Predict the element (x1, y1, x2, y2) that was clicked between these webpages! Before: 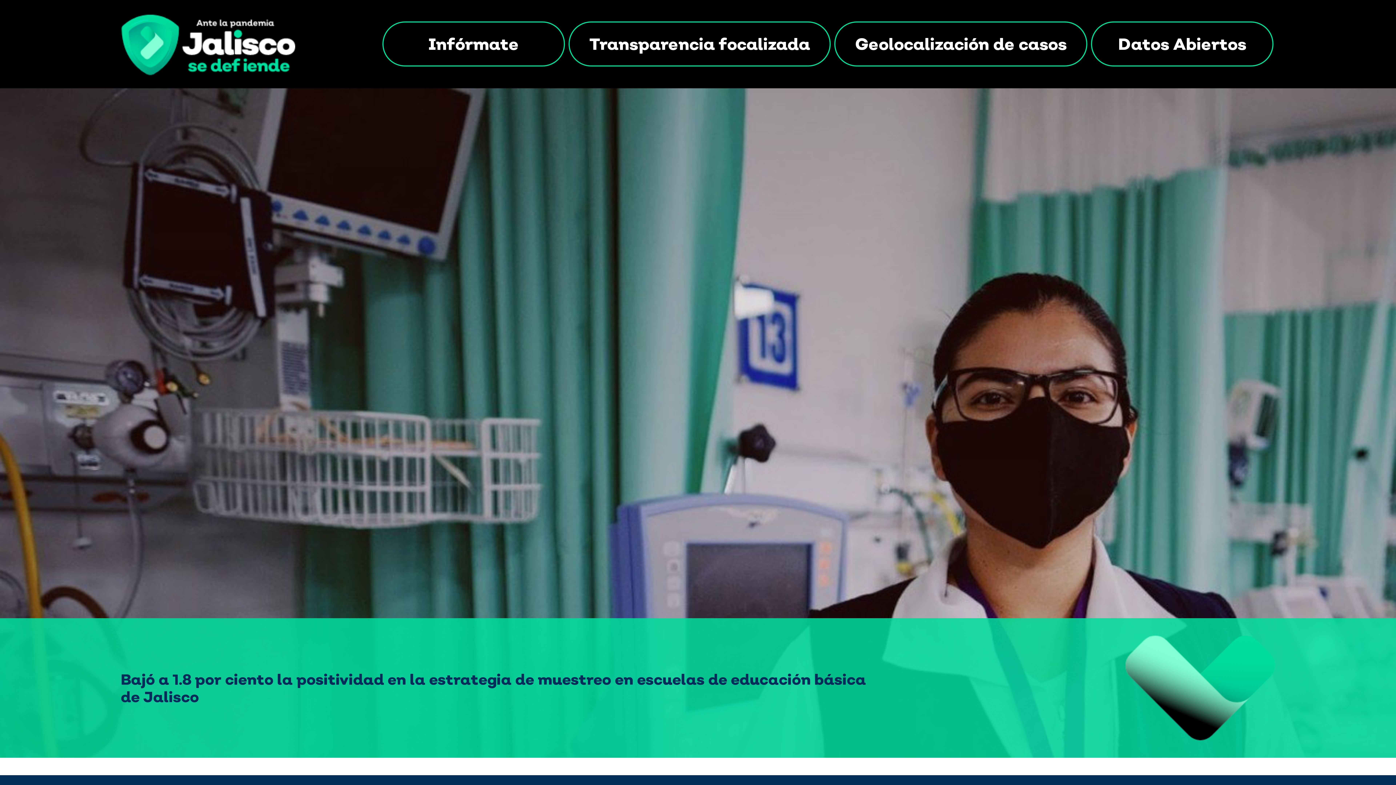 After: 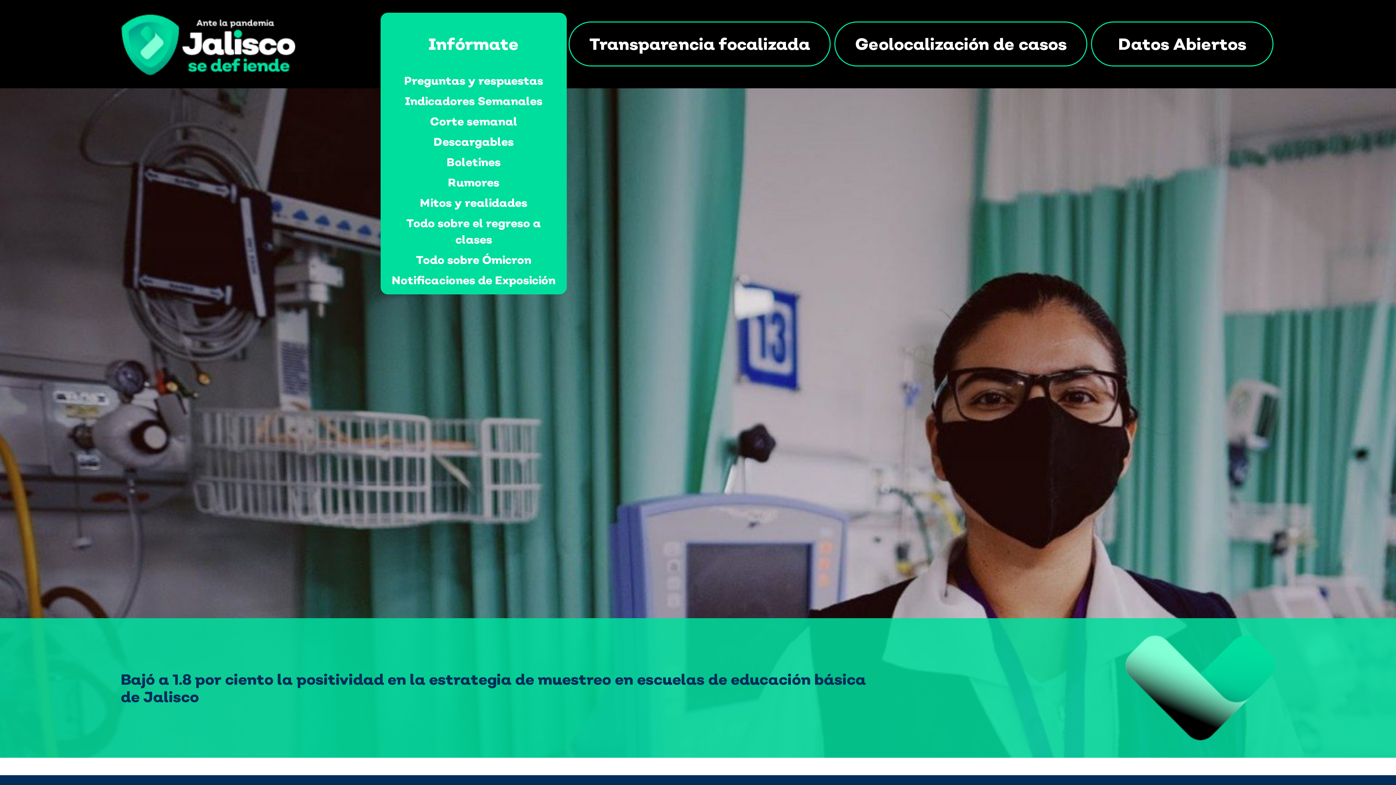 Action: bbox: (382, 21, 565, 66) label: Infórmate